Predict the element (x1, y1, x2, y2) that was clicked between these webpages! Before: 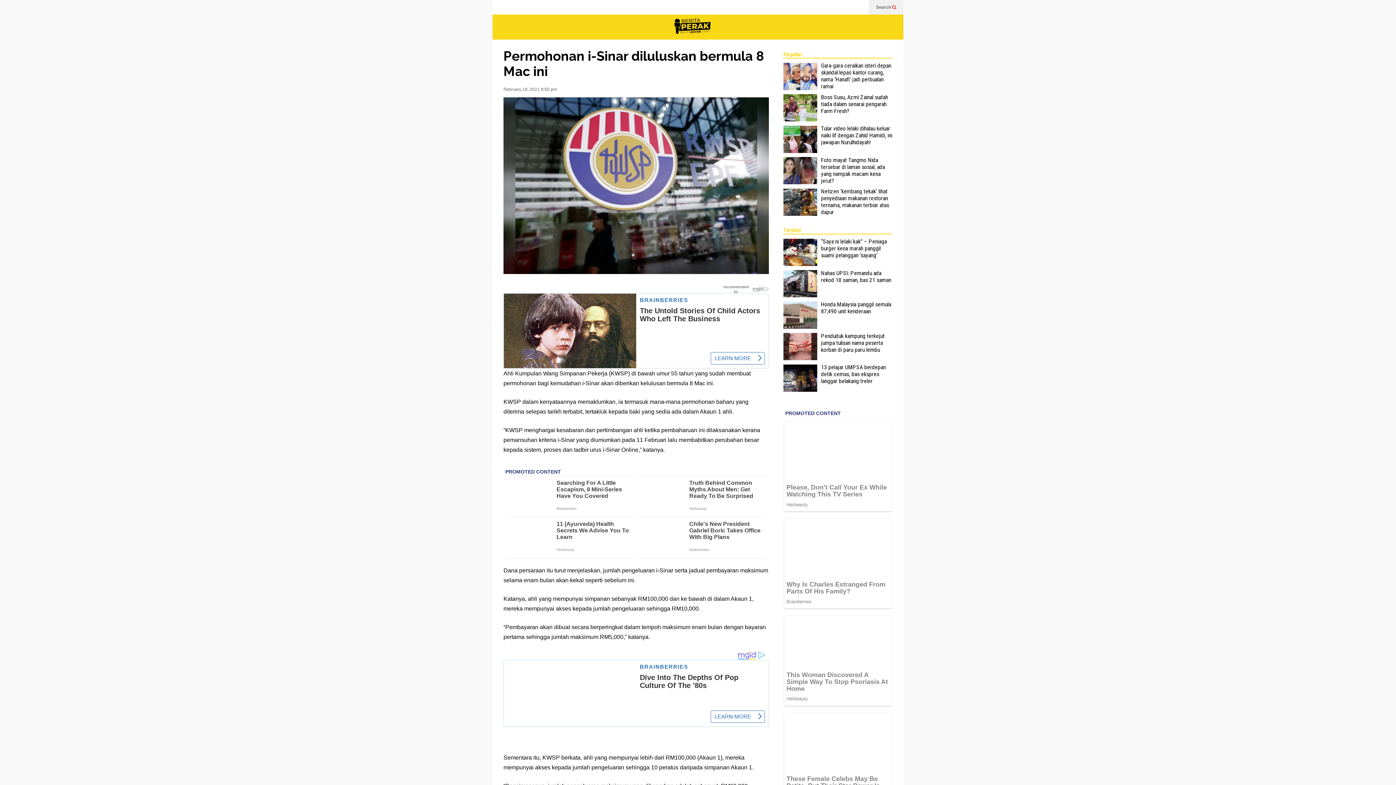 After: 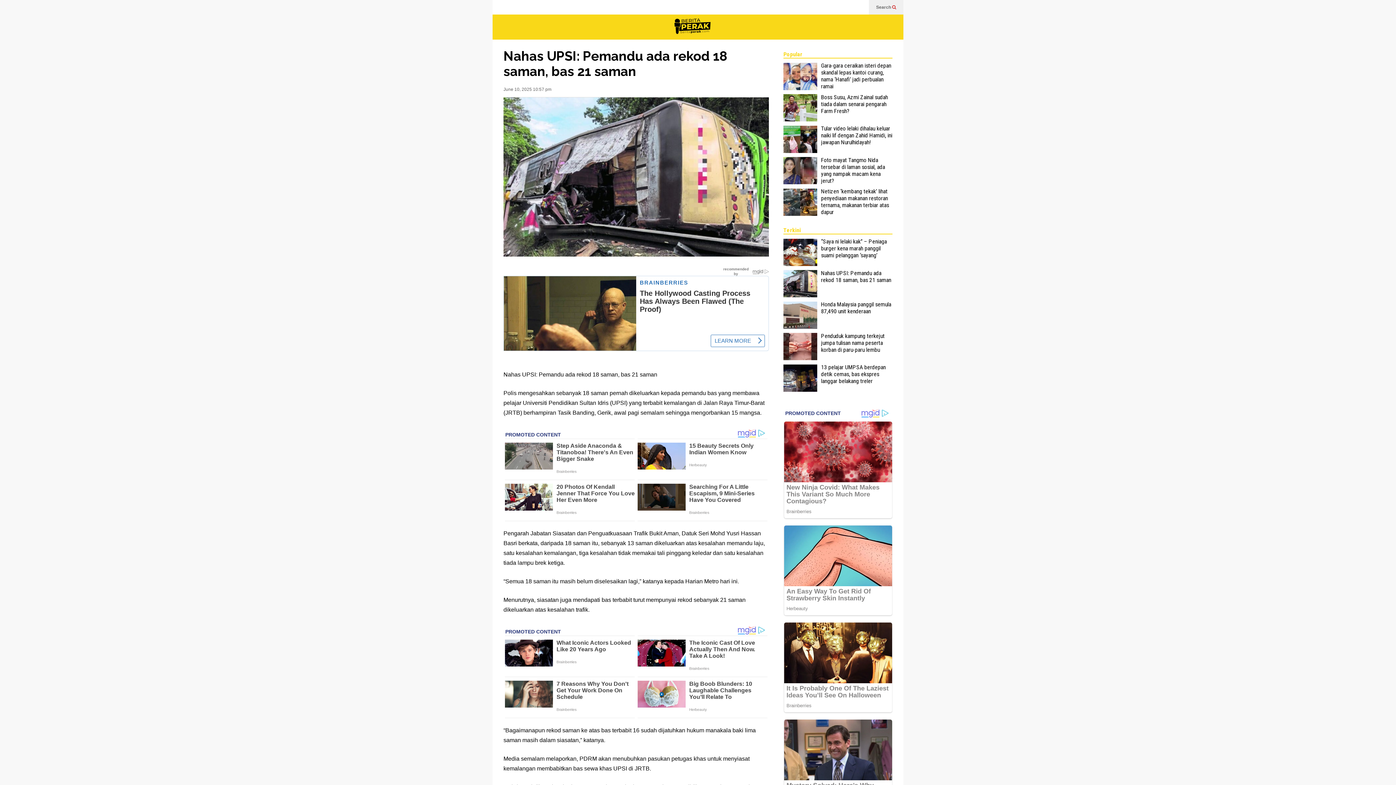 Action: bbox: (783, 270, 817, 297)